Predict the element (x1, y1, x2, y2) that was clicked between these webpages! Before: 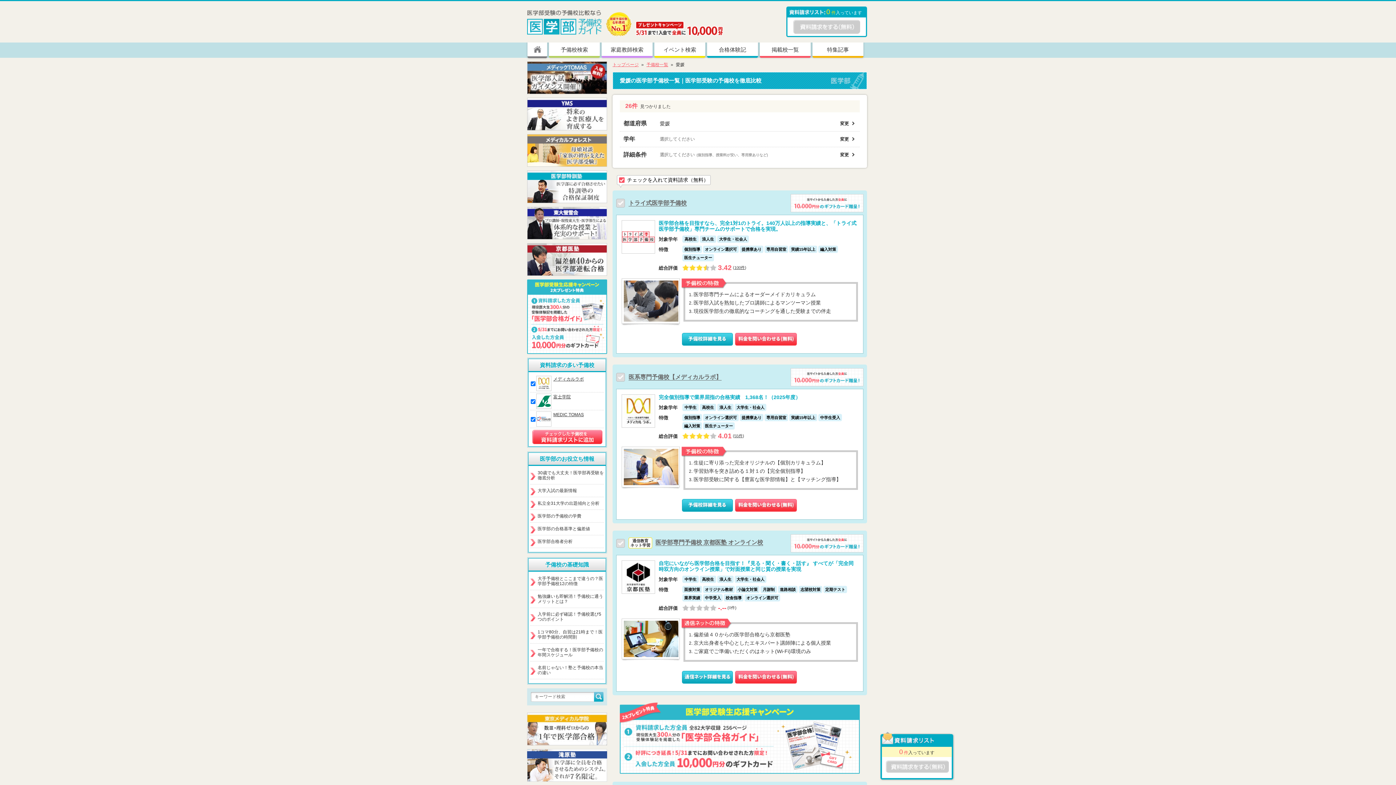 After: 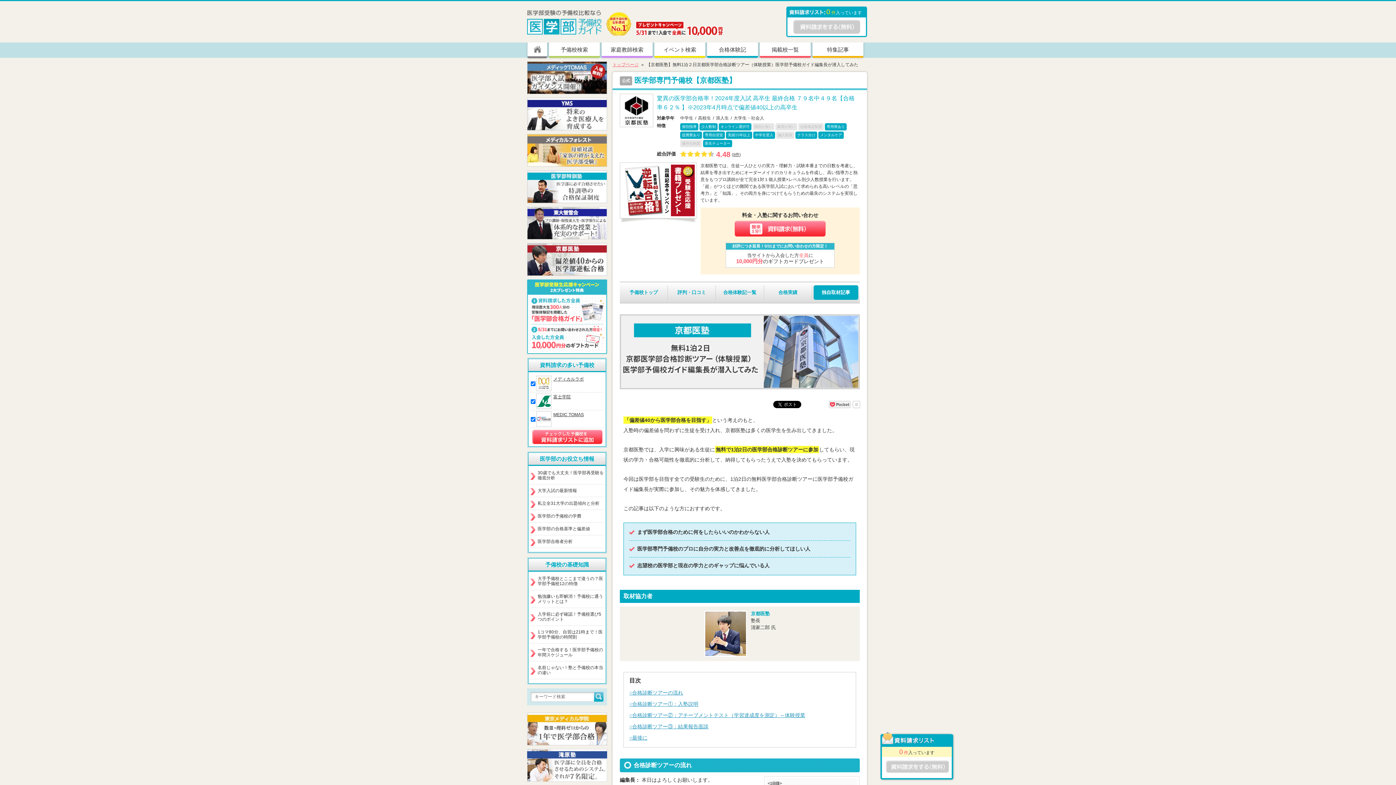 Action: bbox: (527, 243, 607, 276)